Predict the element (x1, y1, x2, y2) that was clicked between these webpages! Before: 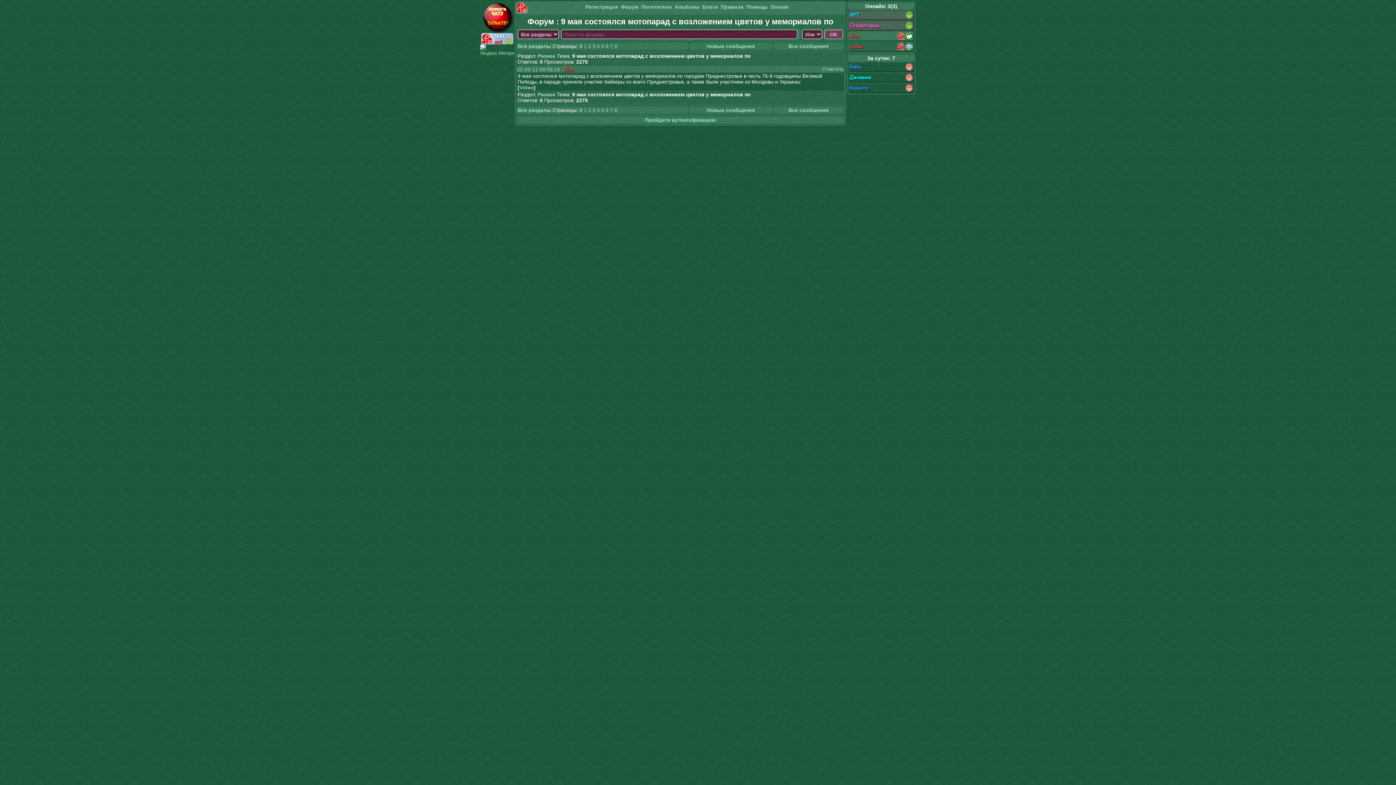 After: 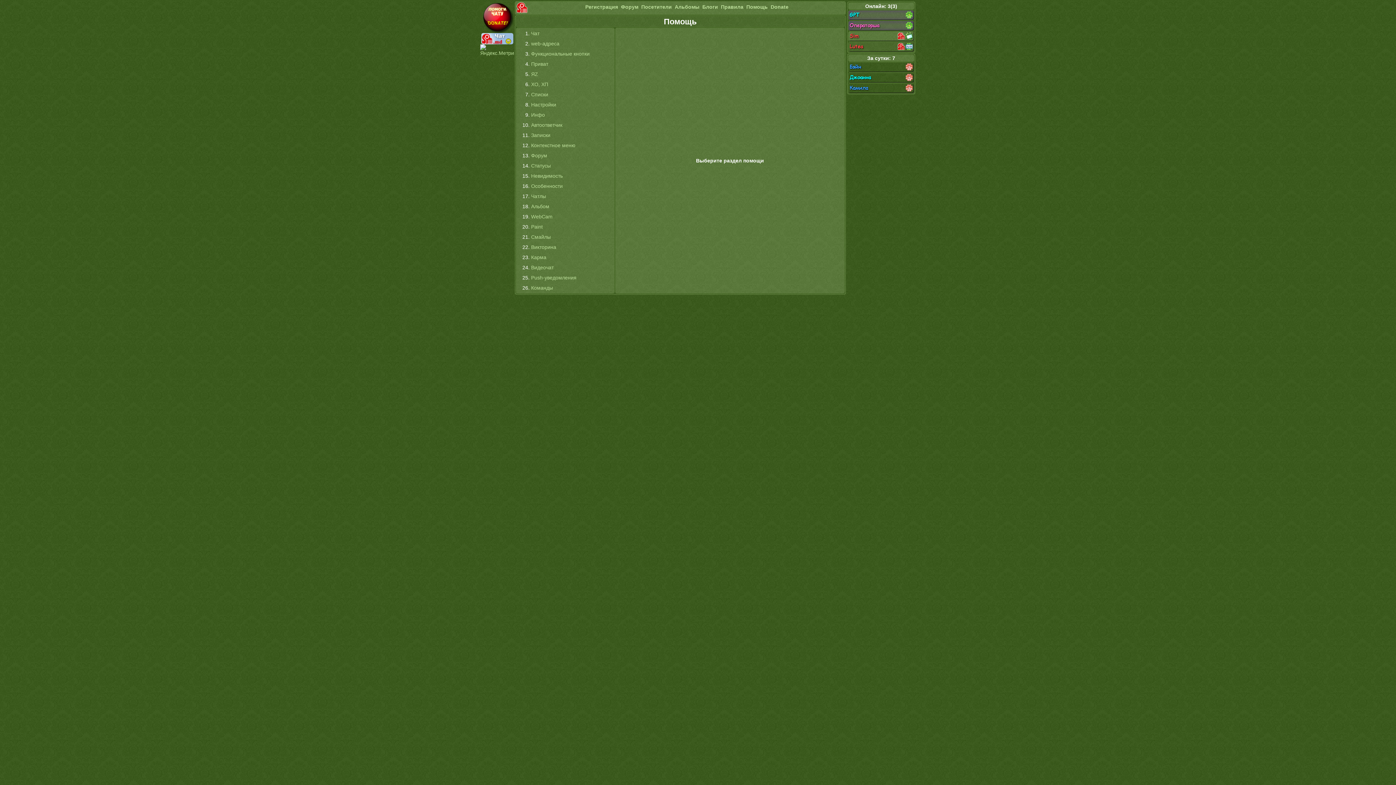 Action: label: Помощь bbox: (746, 4, 768, 9)